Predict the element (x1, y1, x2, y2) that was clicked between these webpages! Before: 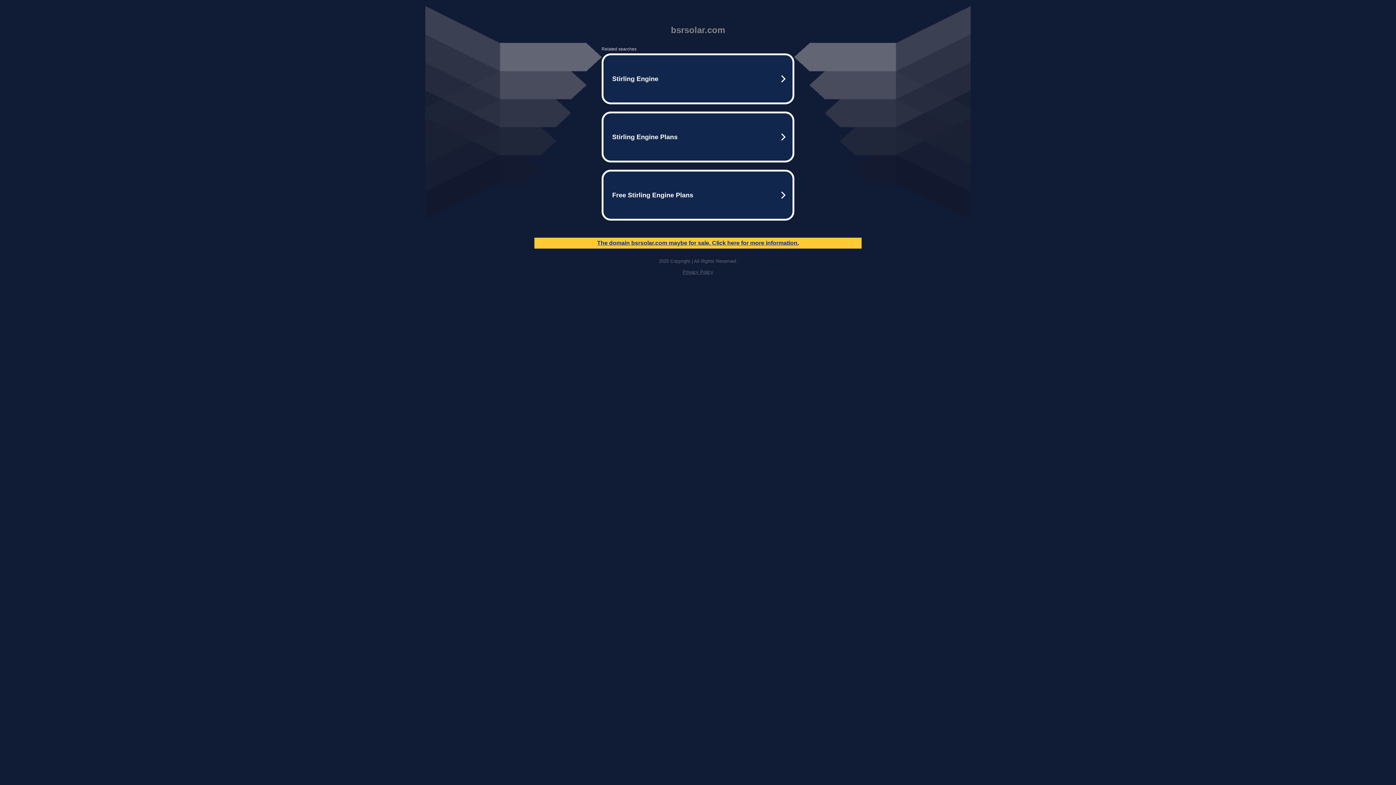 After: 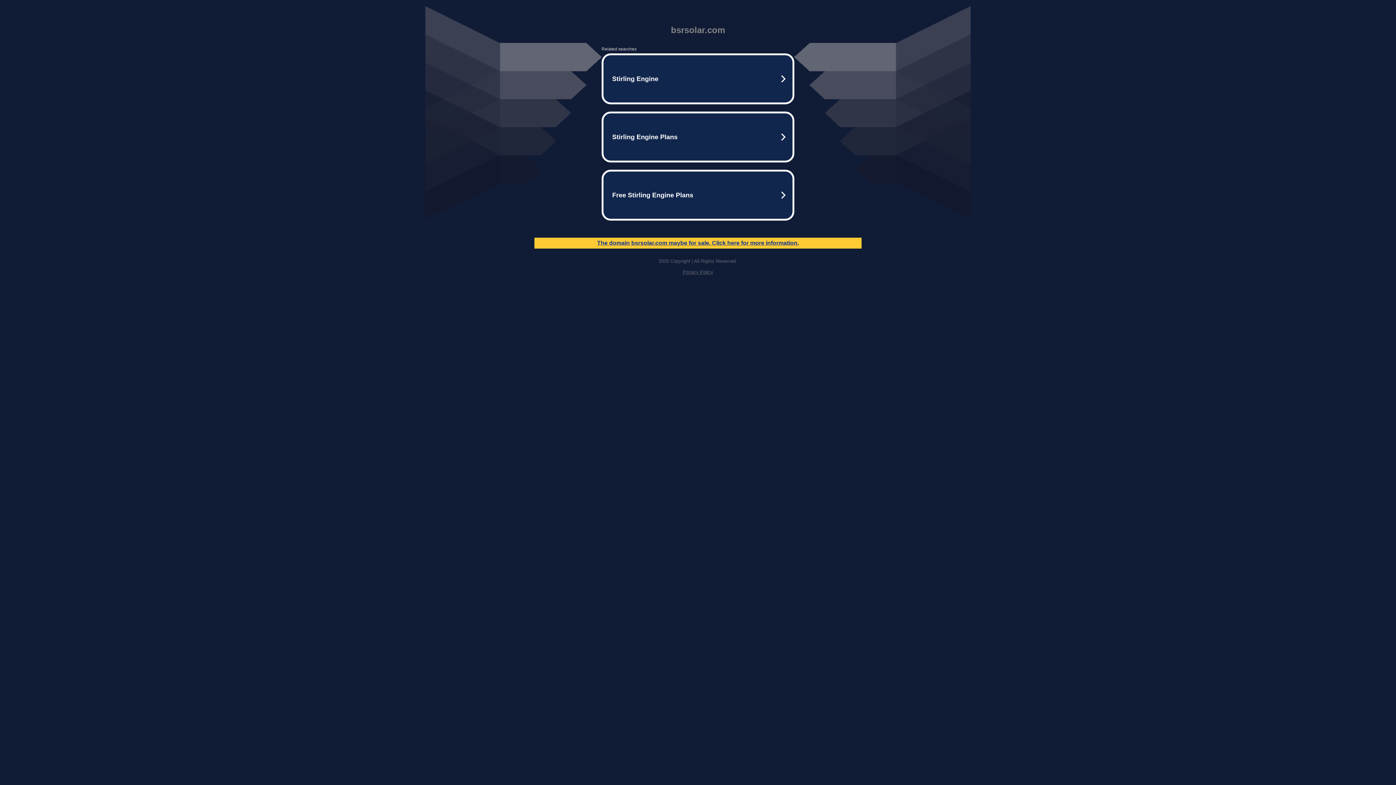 Action: bbox: (682, 269, 713, 274) label: Privacy Policy